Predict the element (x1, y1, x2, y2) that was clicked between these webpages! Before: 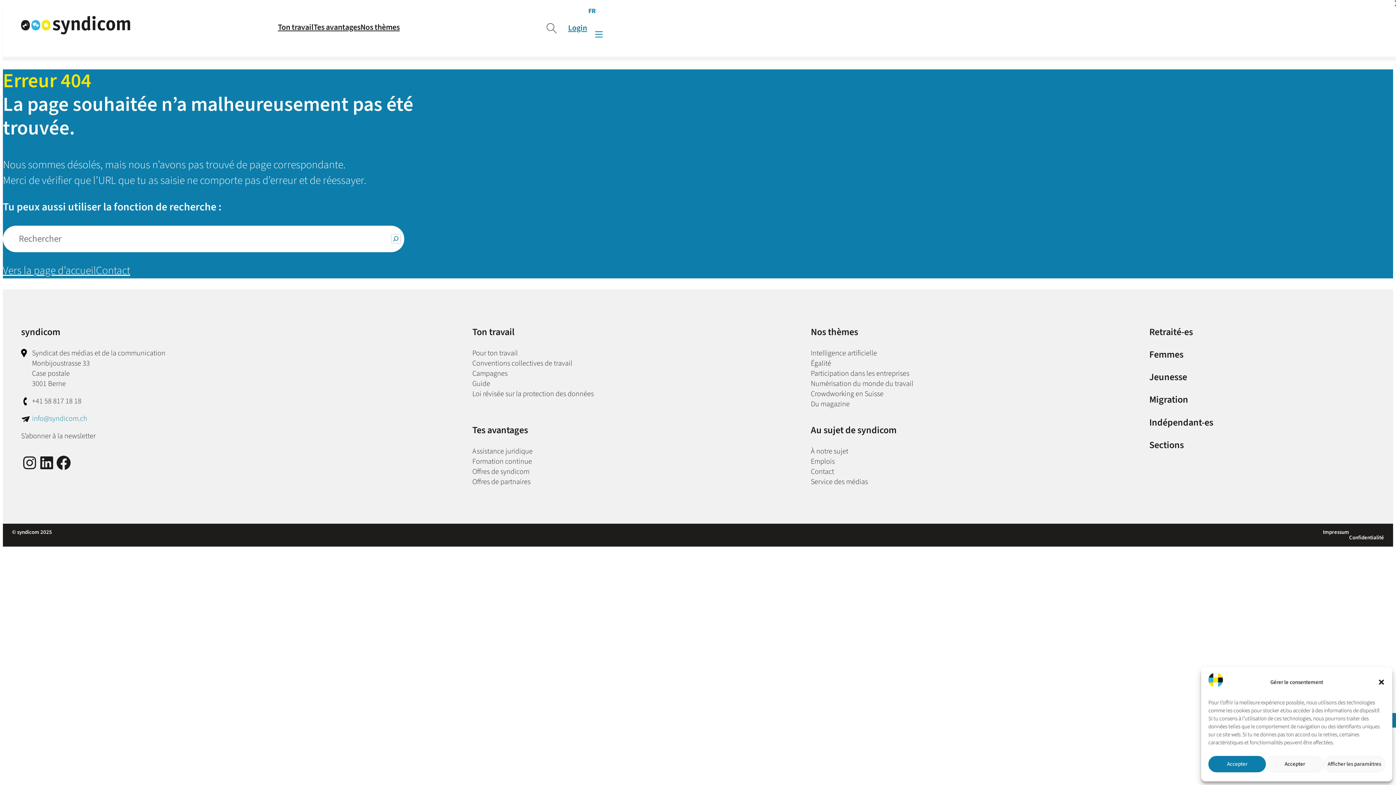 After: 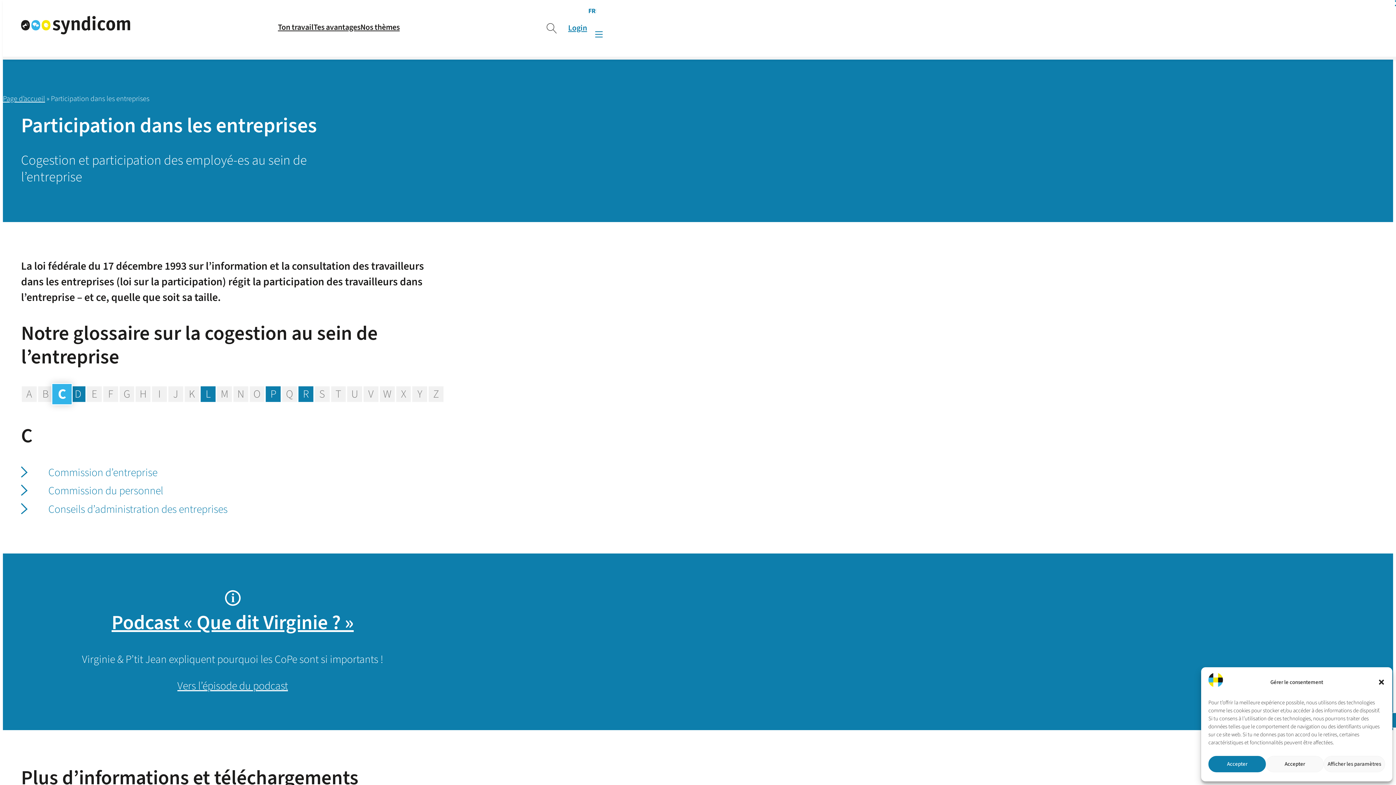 Action: label: Participation dans les entreprises bbox: (811, 368, 909, 378)